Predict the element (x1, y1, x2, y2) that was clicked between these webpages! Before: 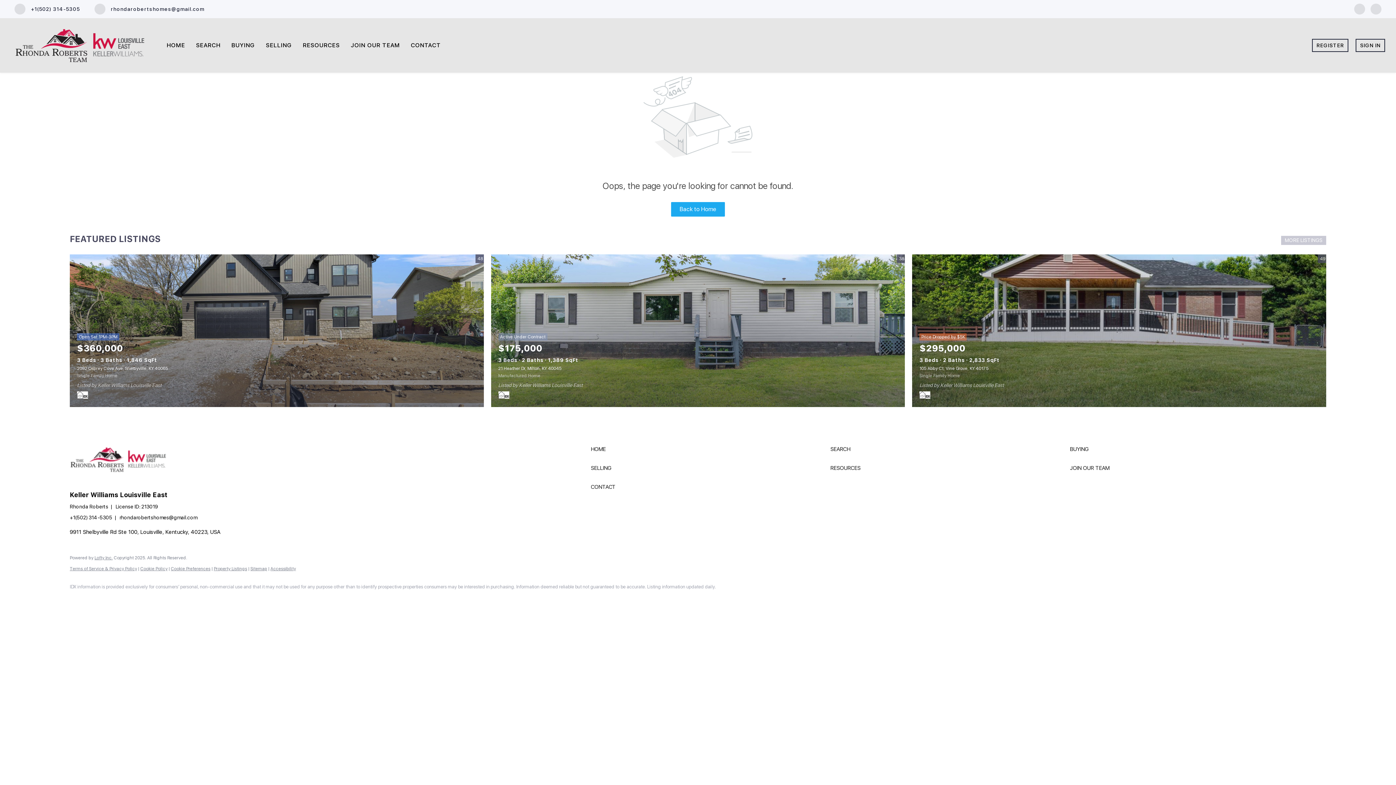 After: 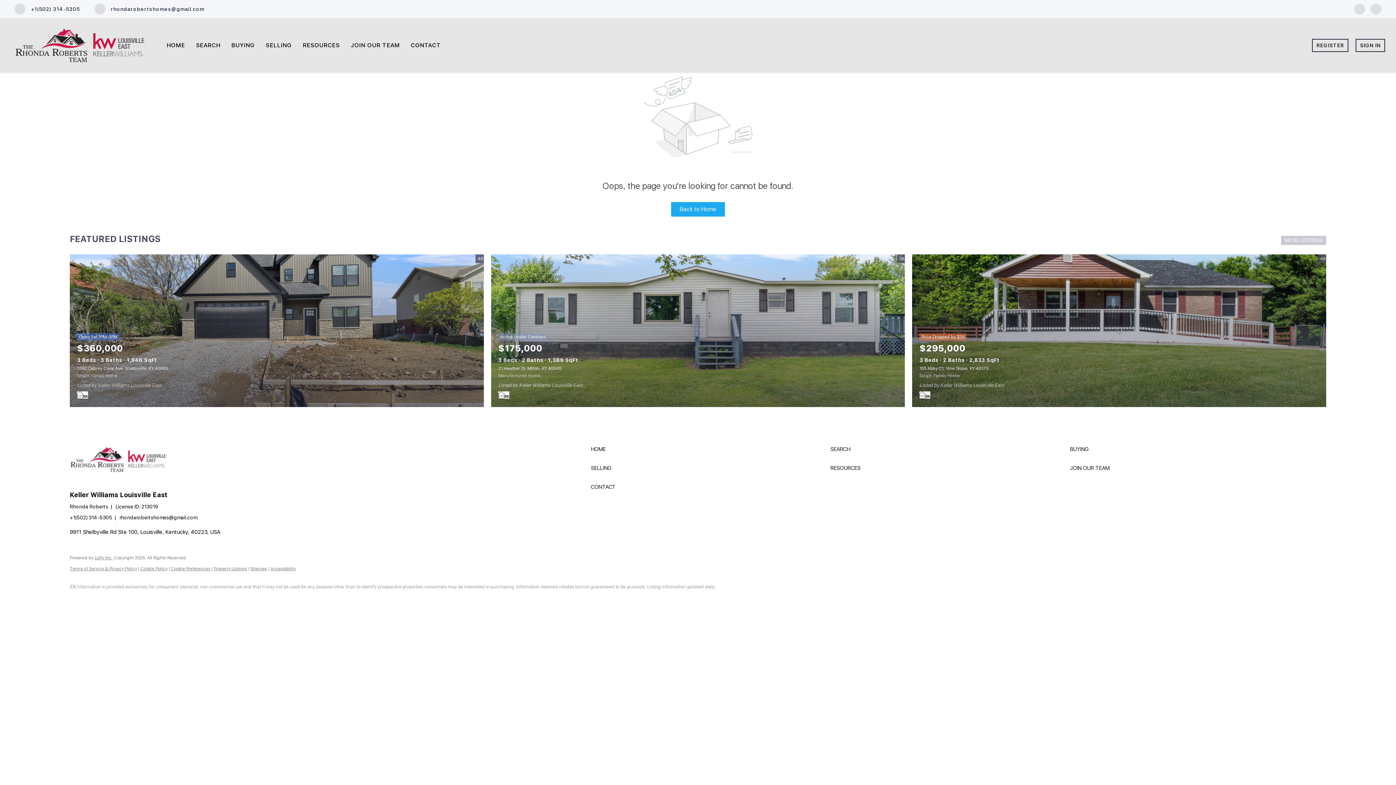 Action: bbox: (69, 590, 87, 608) label: facebook